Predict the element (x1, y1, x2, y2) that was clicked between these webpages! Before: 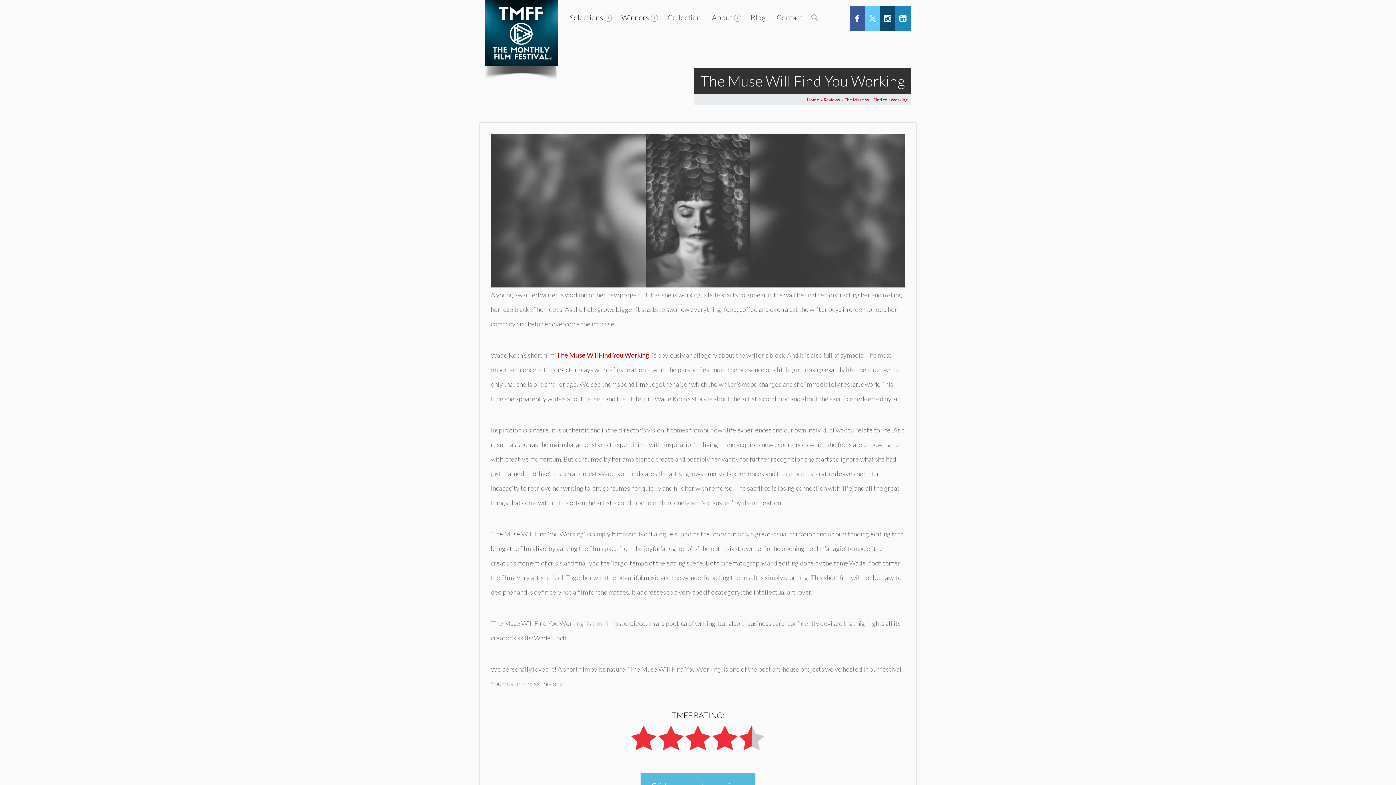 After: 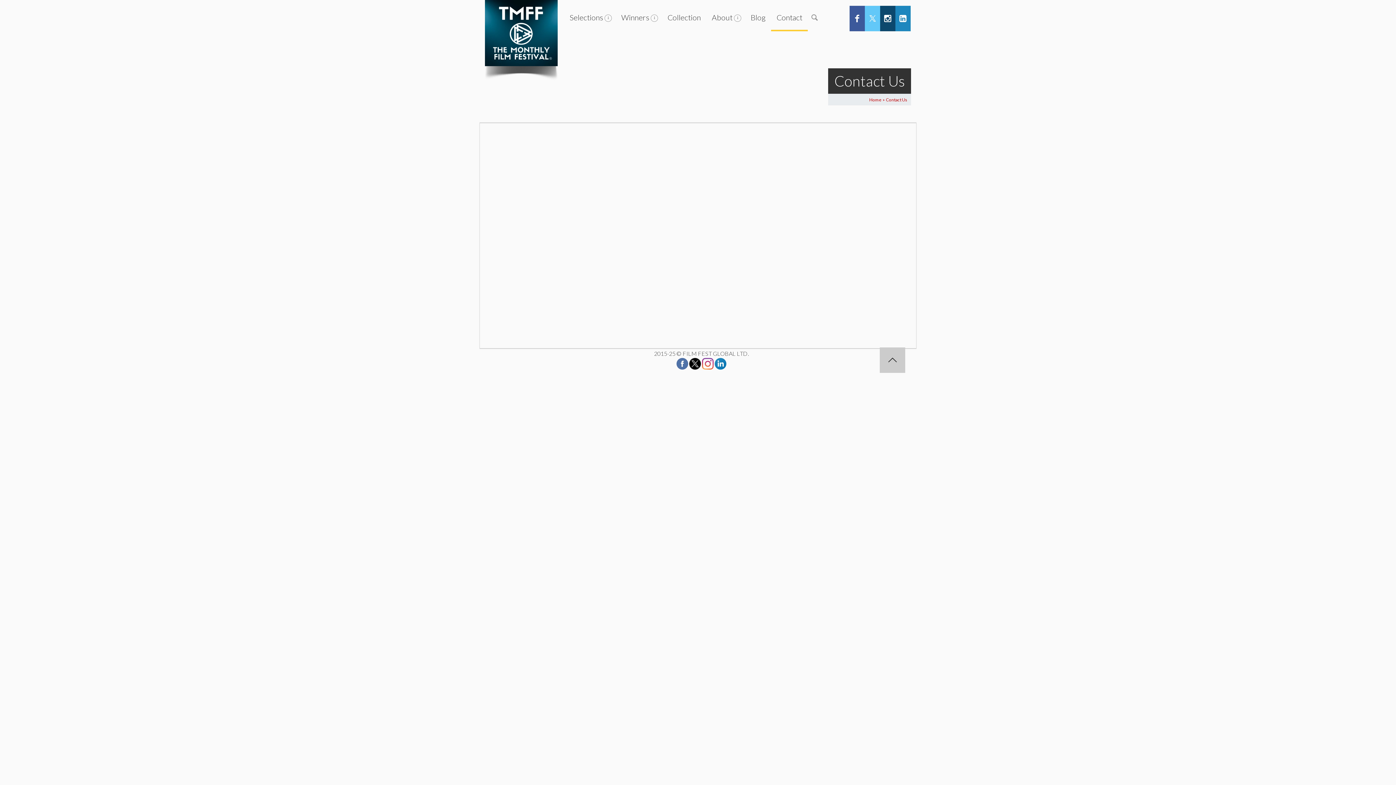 Action: label: Contact bbox: (771, 5, 808, 29)